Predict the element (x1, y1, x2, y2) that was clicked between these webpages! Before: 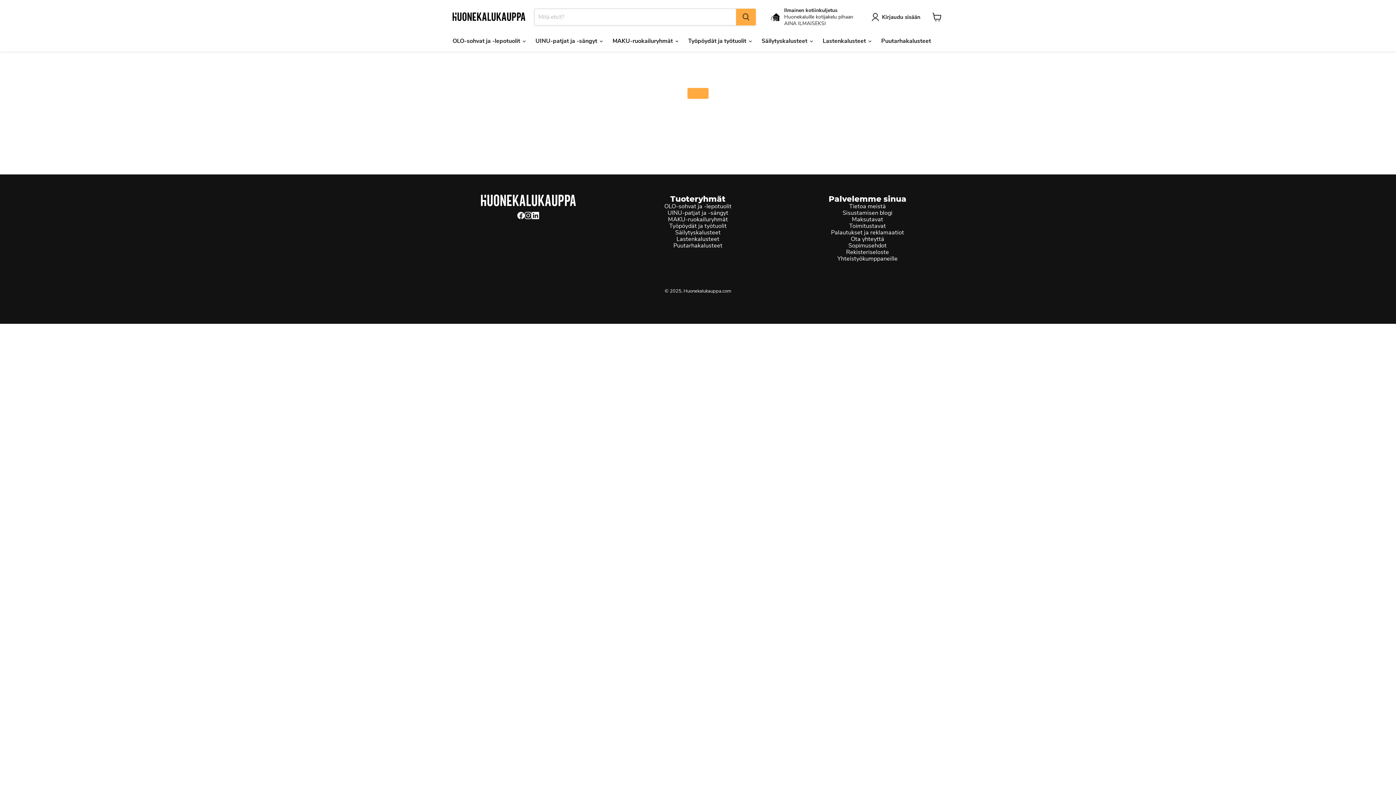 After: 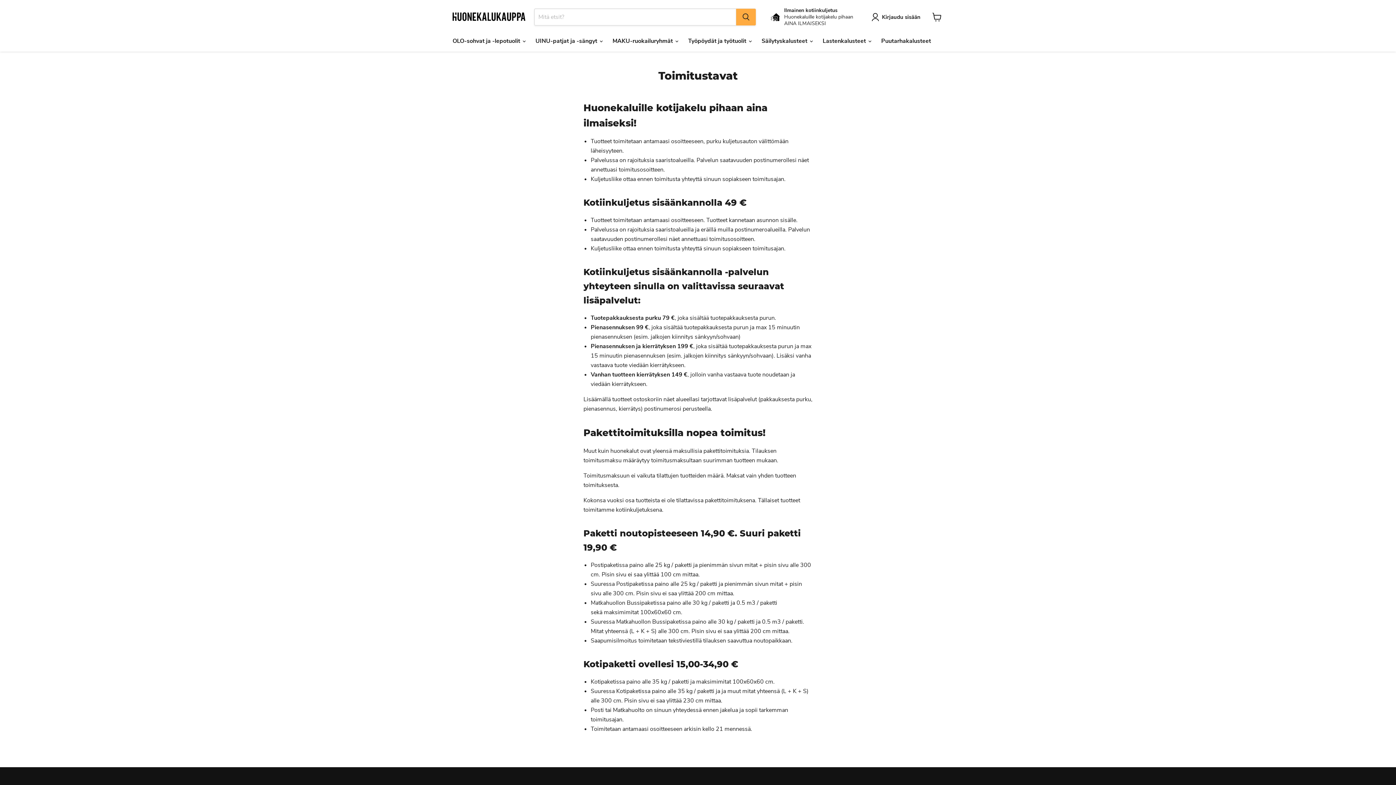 Action: bbox: (794, 222, 940, 229) label: Toimitustavat